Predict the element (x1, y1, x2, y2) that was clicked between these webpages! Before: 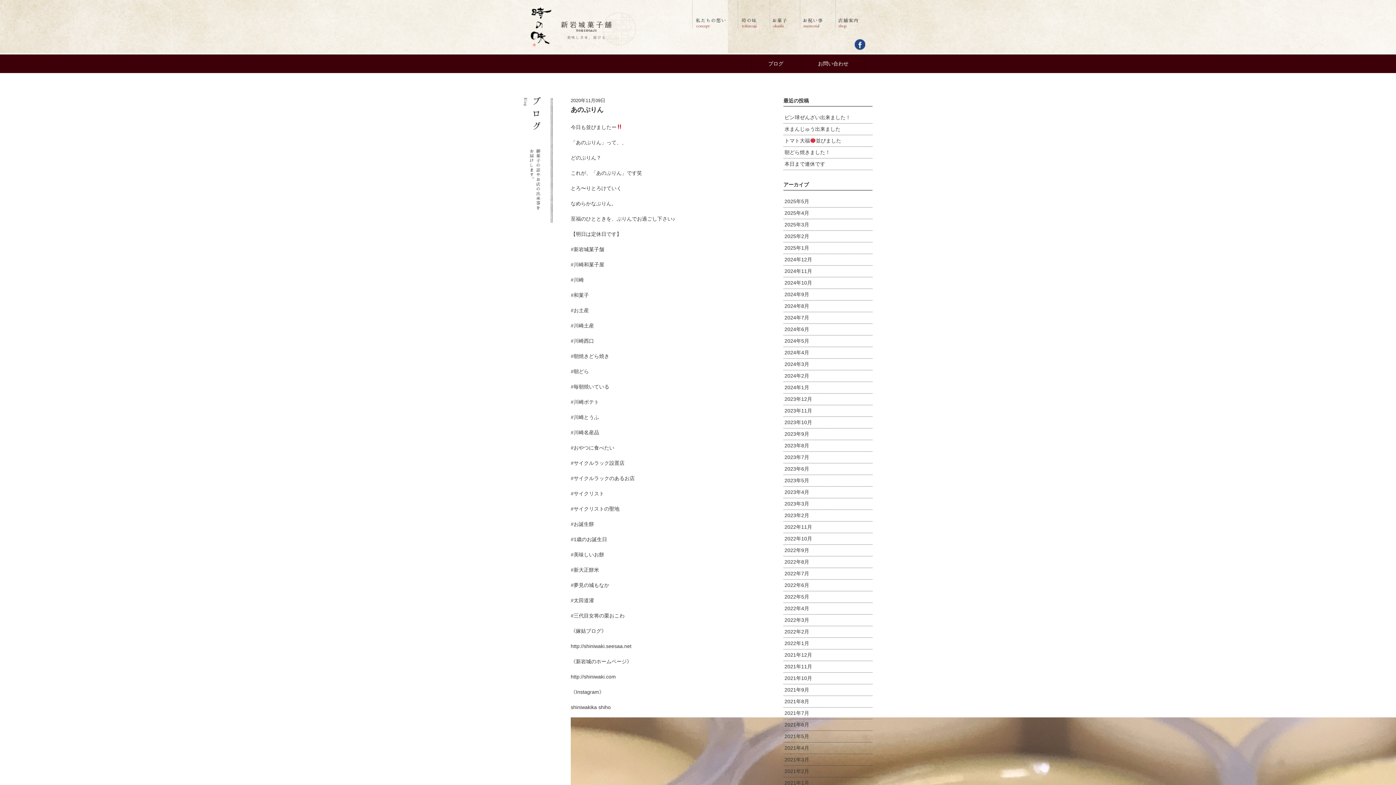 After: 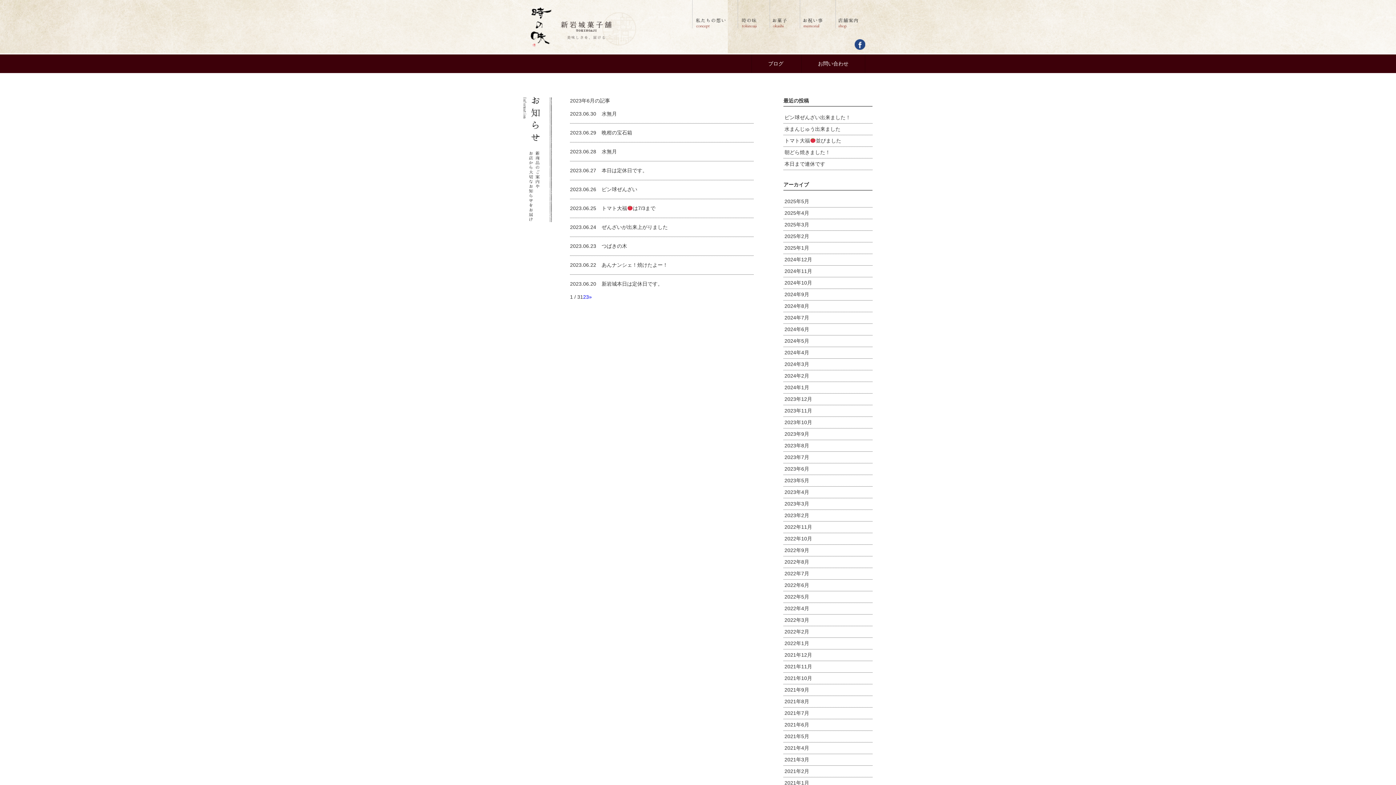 Action: bbox: (783, 463, 872, 474) label: 2023年6月